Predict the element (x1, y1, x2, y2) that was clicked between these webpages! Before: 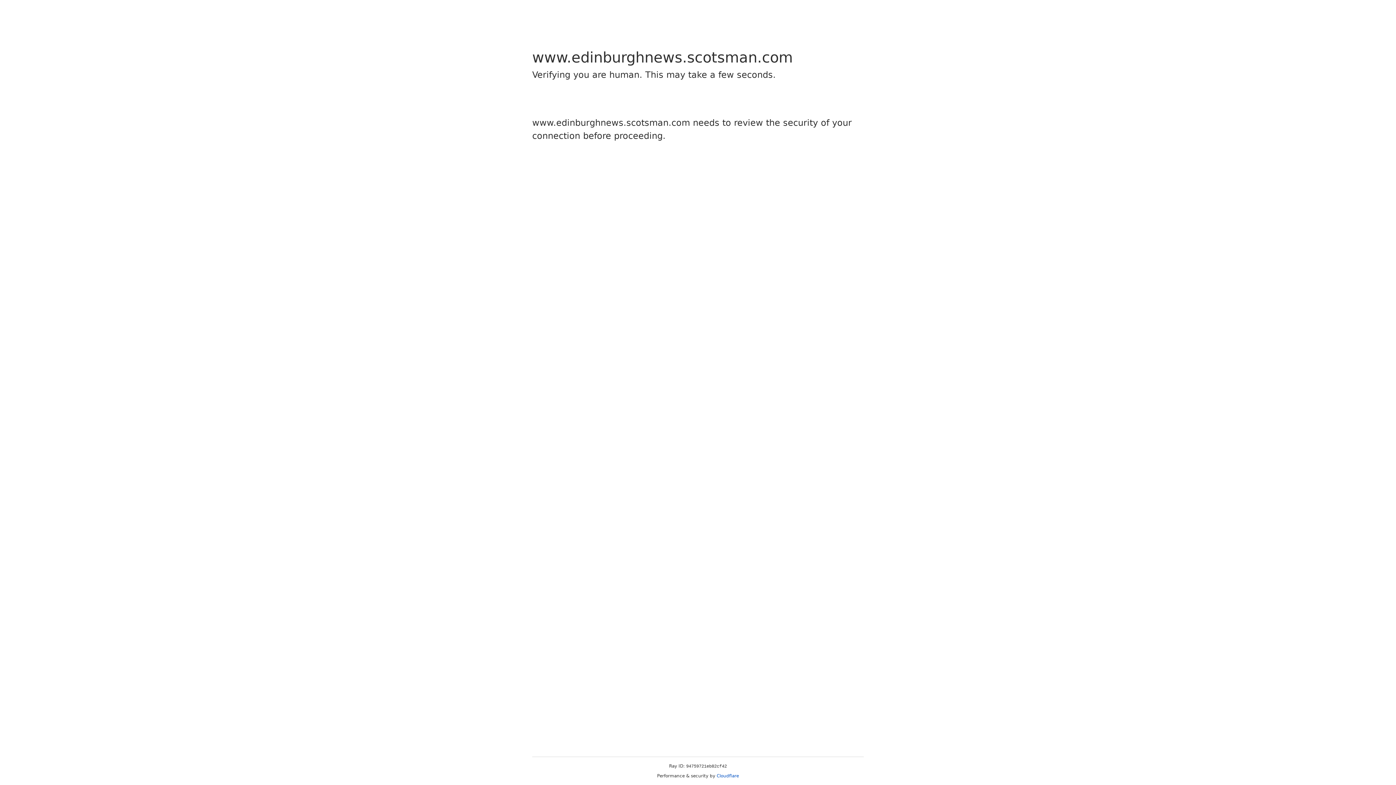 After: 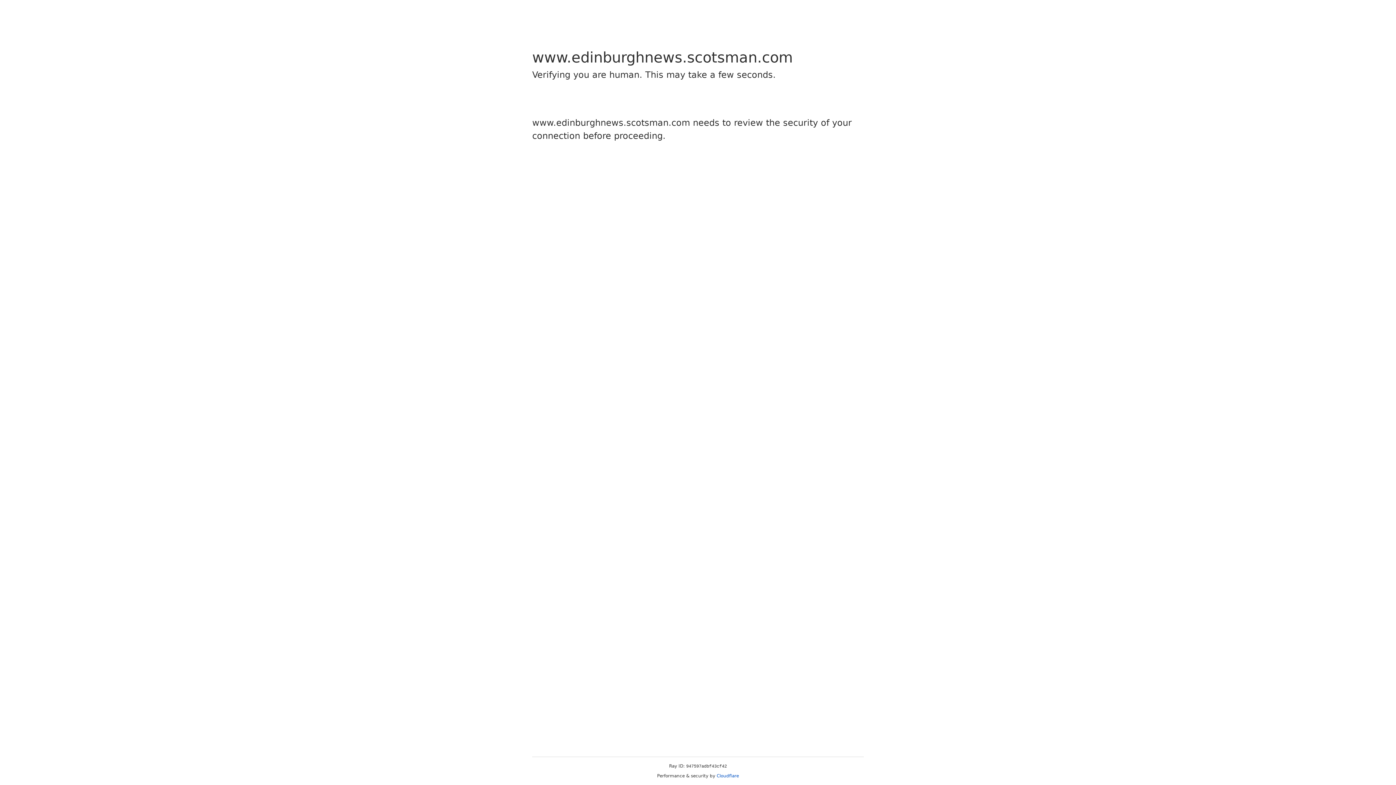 Action: label: Cloudflare bbox: (716, 773, 739, 778)